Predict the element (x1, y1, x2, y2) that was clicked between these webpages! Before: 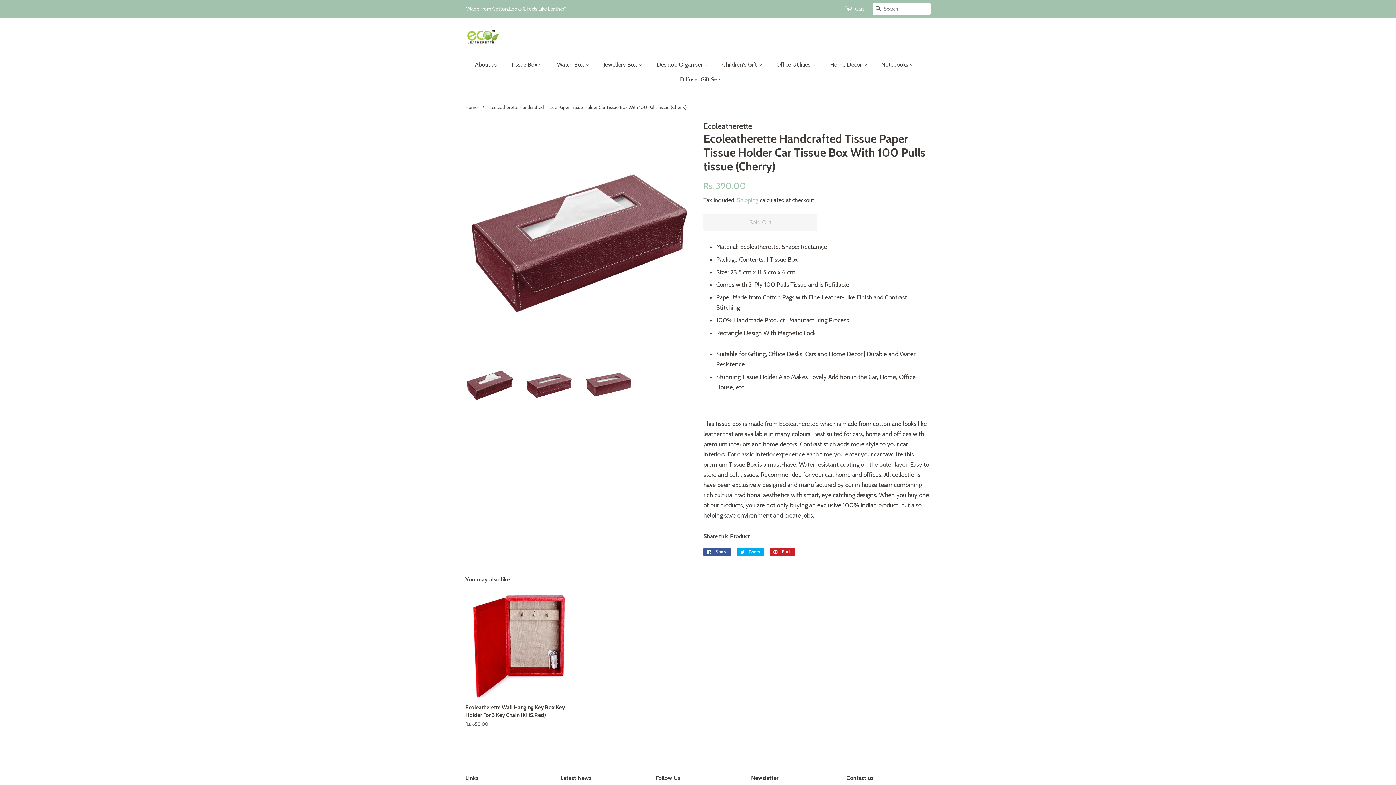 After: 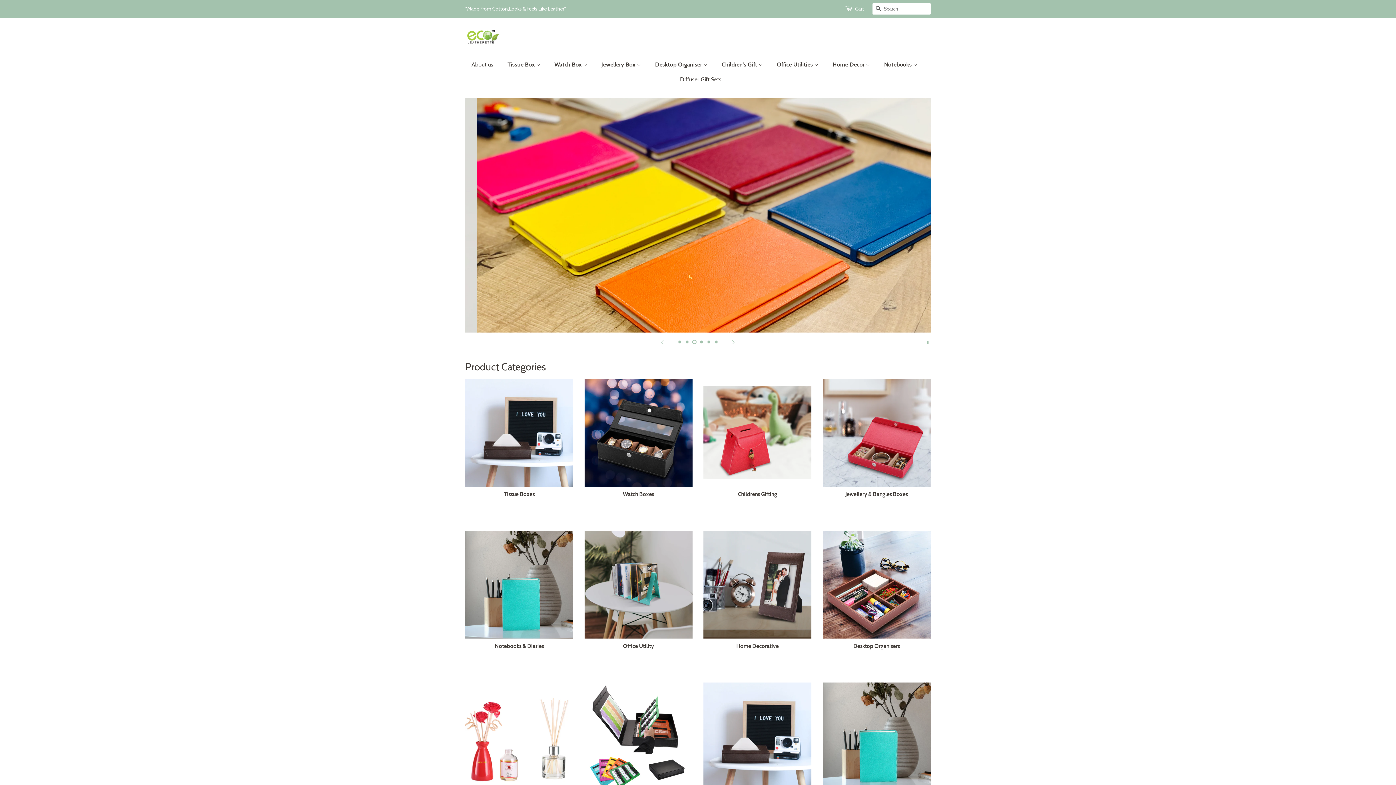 Action: label: Children's Gift  bbox: (716, 57, 769, 72)